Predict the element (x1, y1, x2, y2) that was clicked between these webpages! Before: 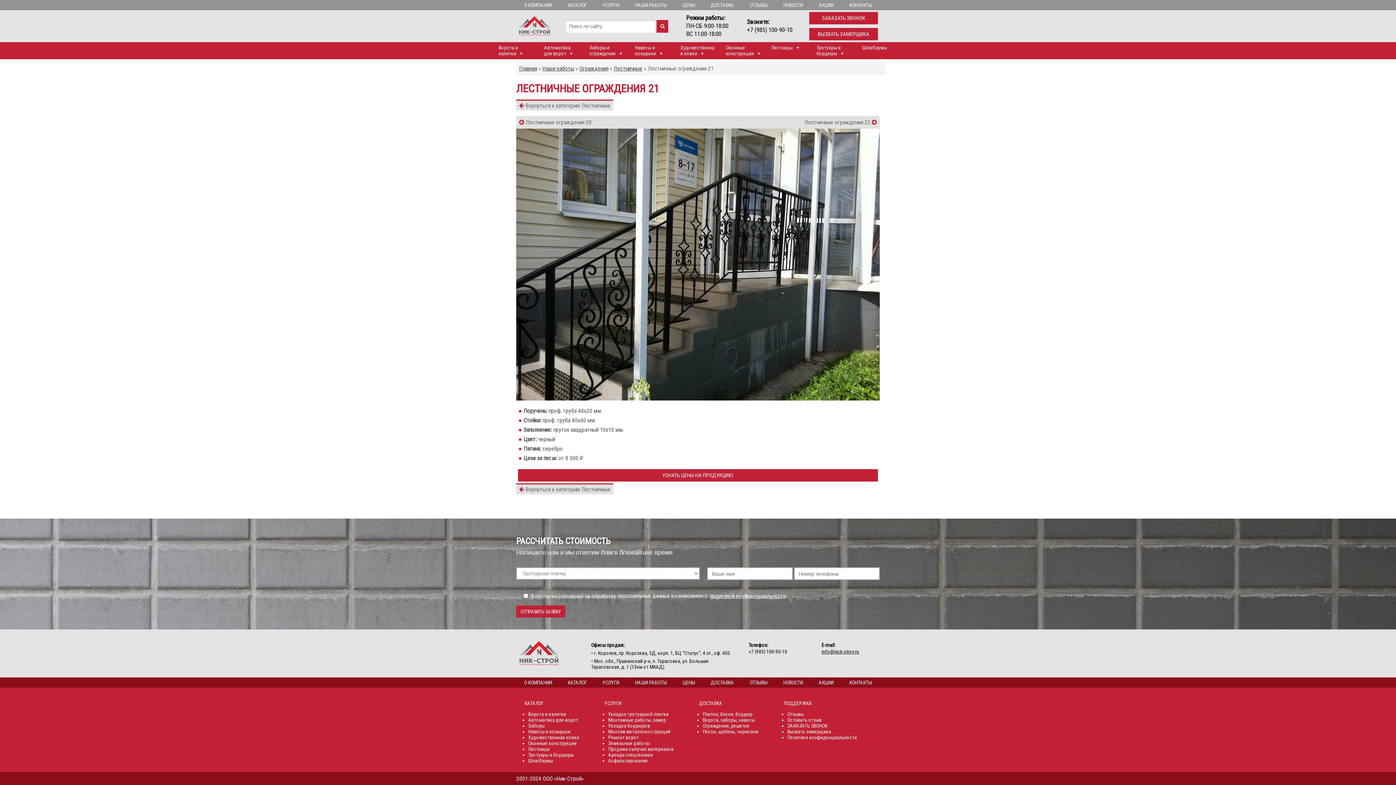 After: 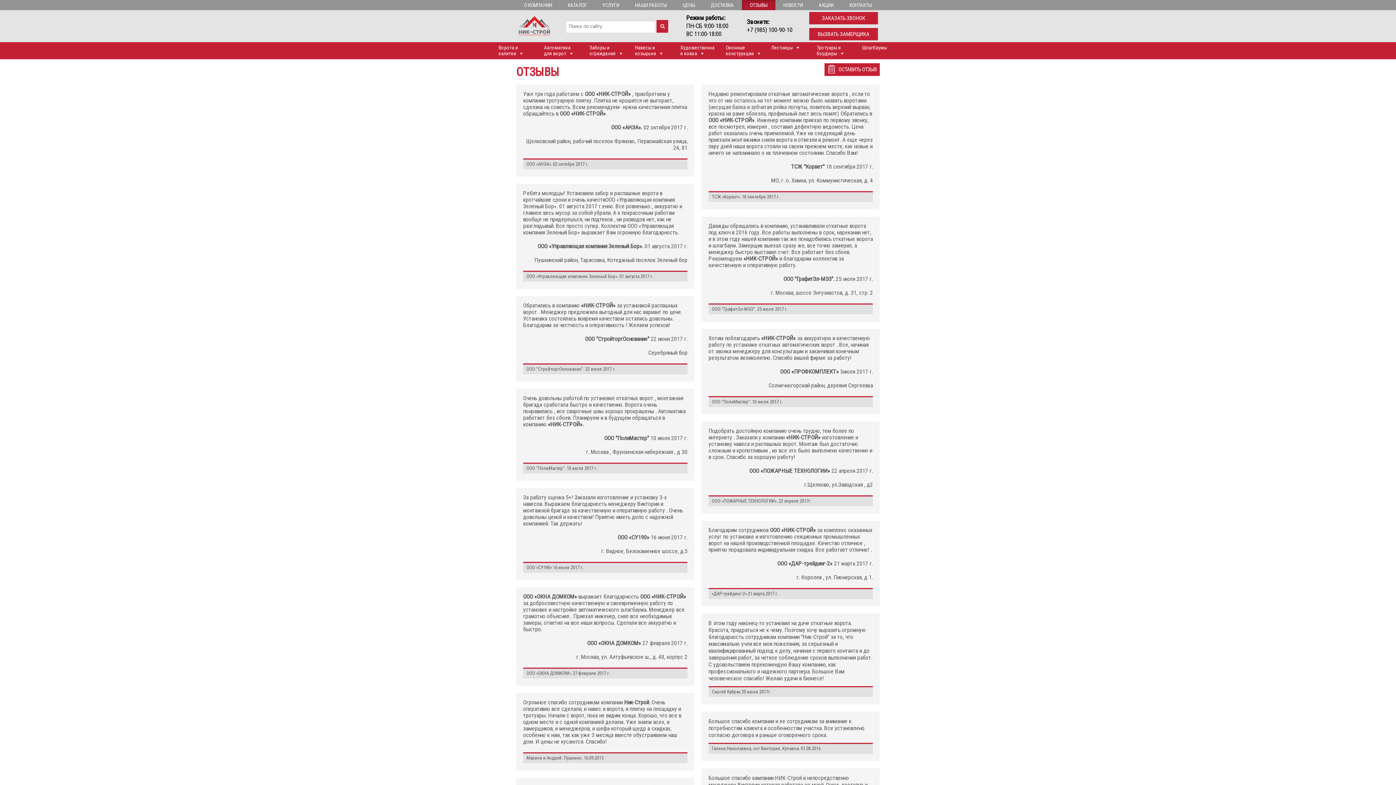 Action: bbox: (742, 677, 775, 688) label: ОТЗЫВЫ